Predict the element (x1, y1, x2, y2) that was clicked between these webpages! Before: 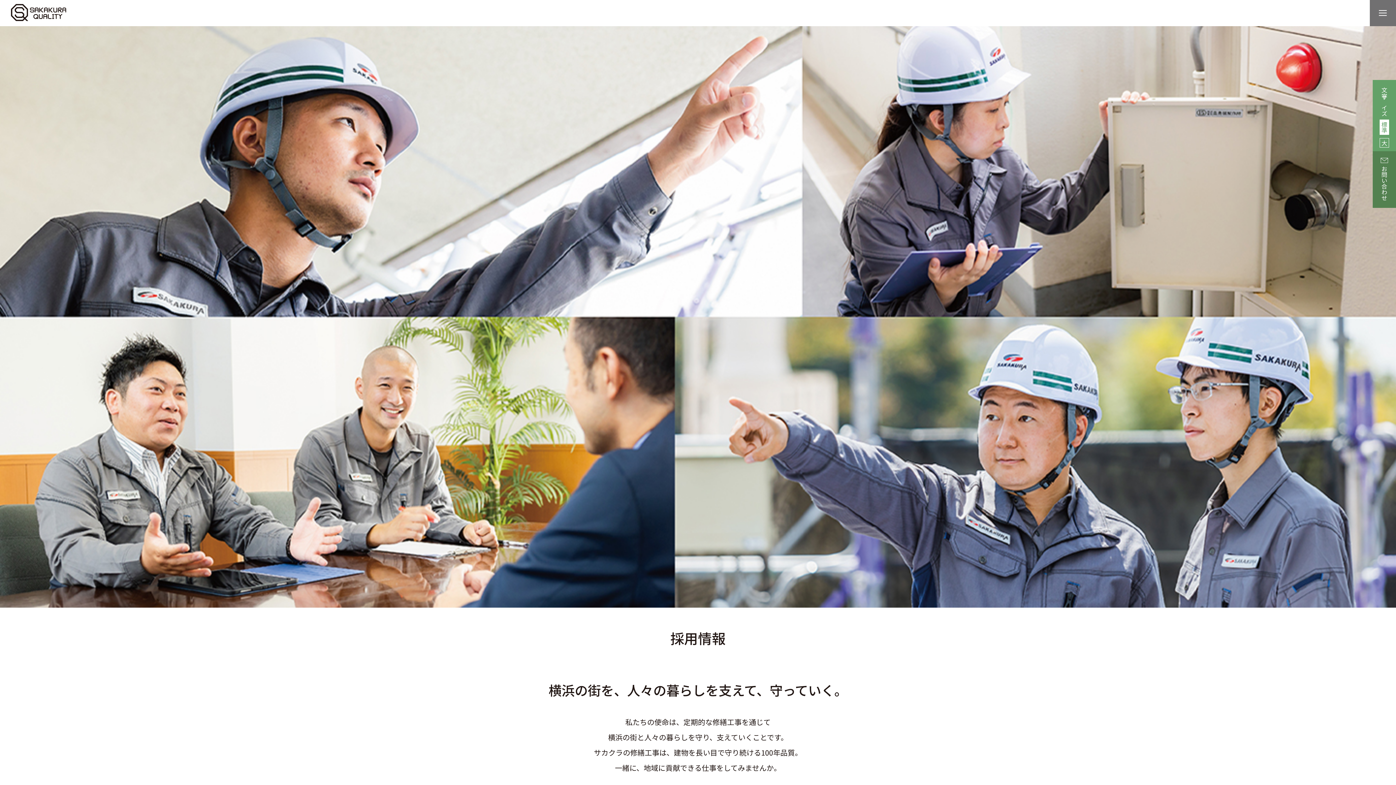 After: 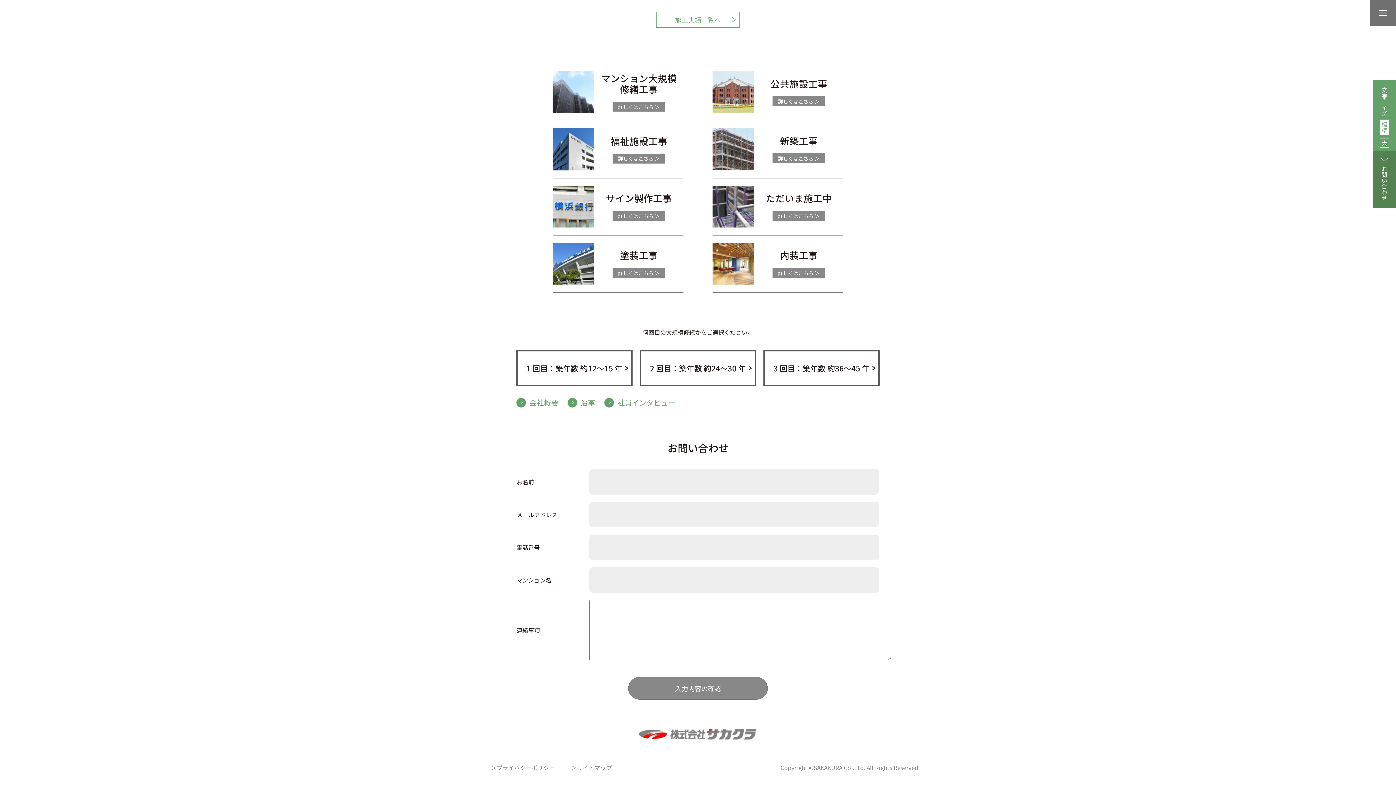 Action: label: お問い合わせ bbox: (1373, 151, 1396, 208)